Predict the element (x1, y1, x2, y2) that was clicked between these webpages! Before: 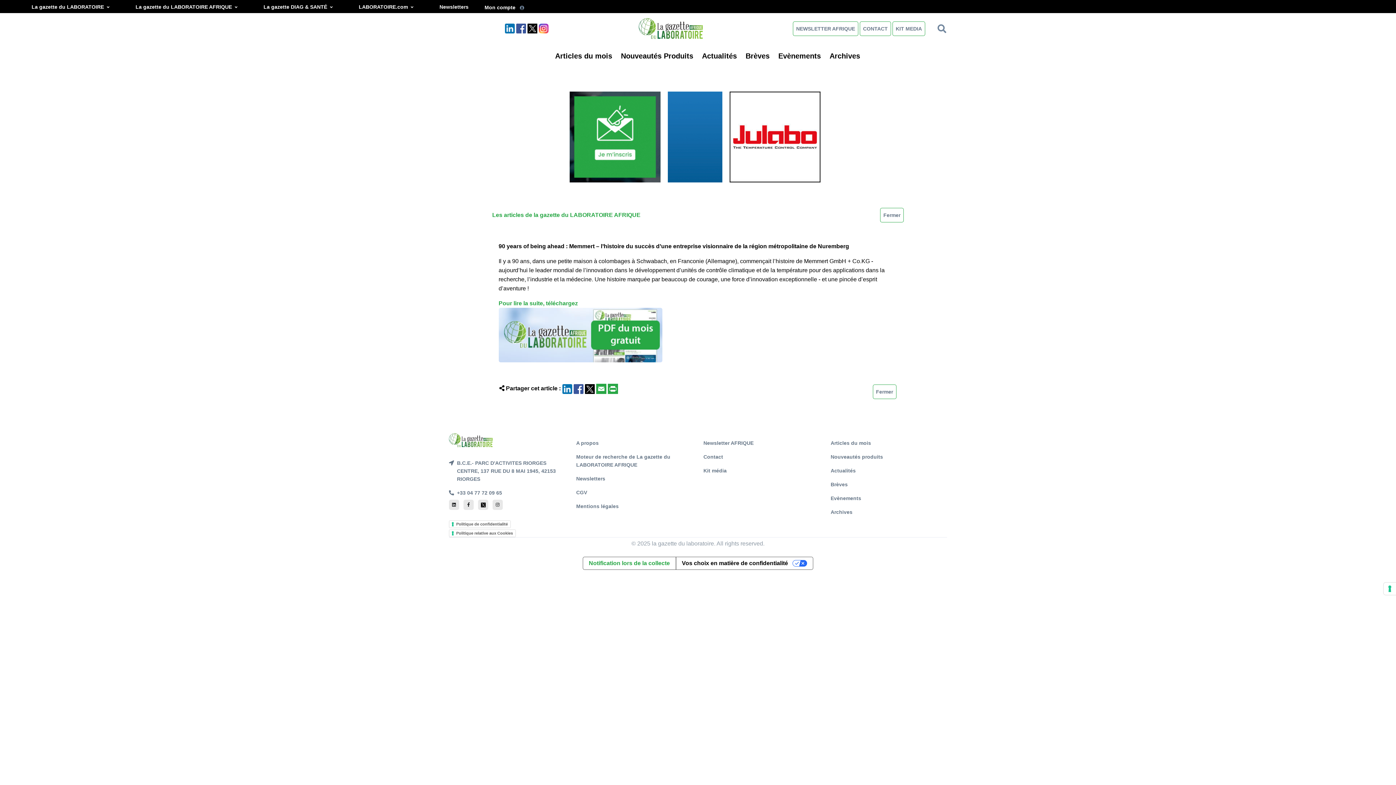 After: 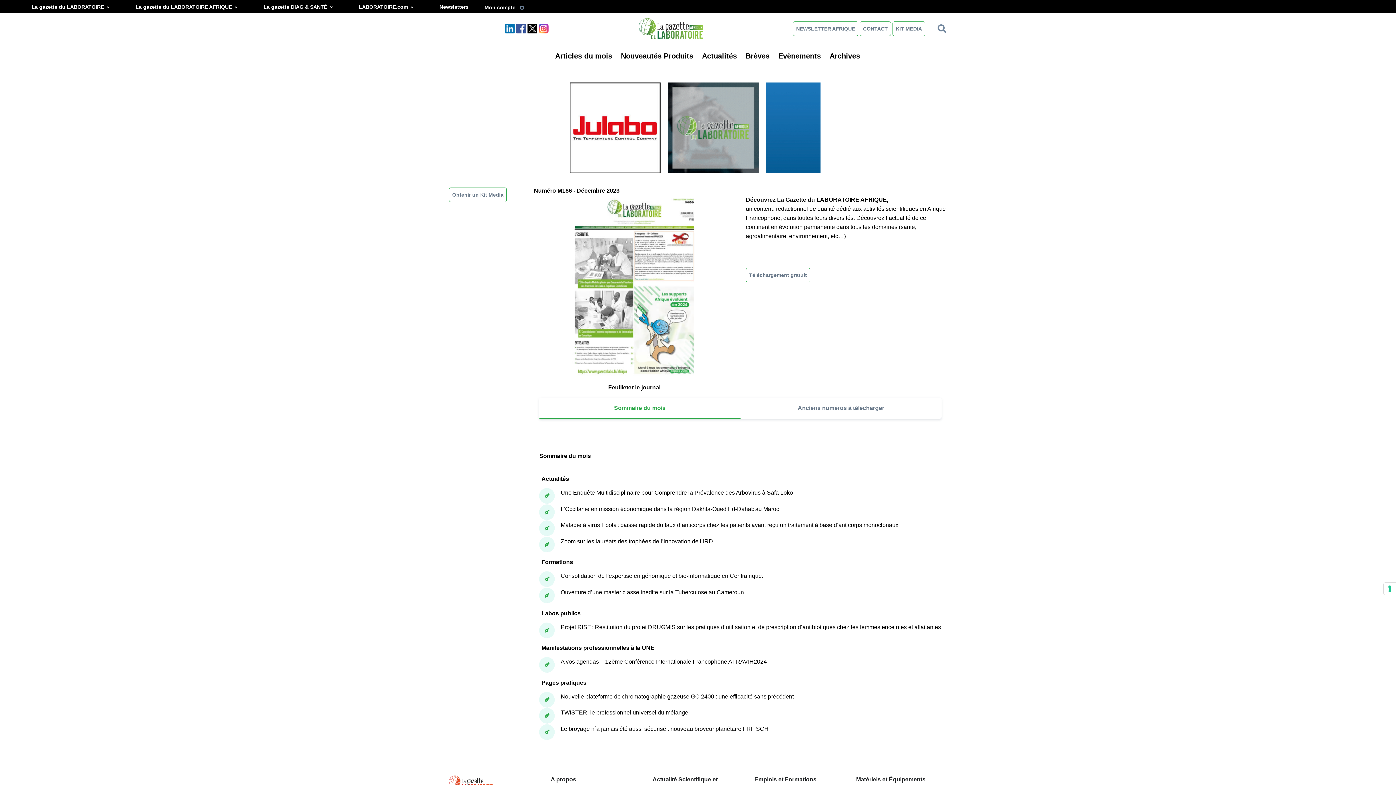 Action: bbox: (498, 300, 578, 306) label: Pour lire la suite, téléchargez